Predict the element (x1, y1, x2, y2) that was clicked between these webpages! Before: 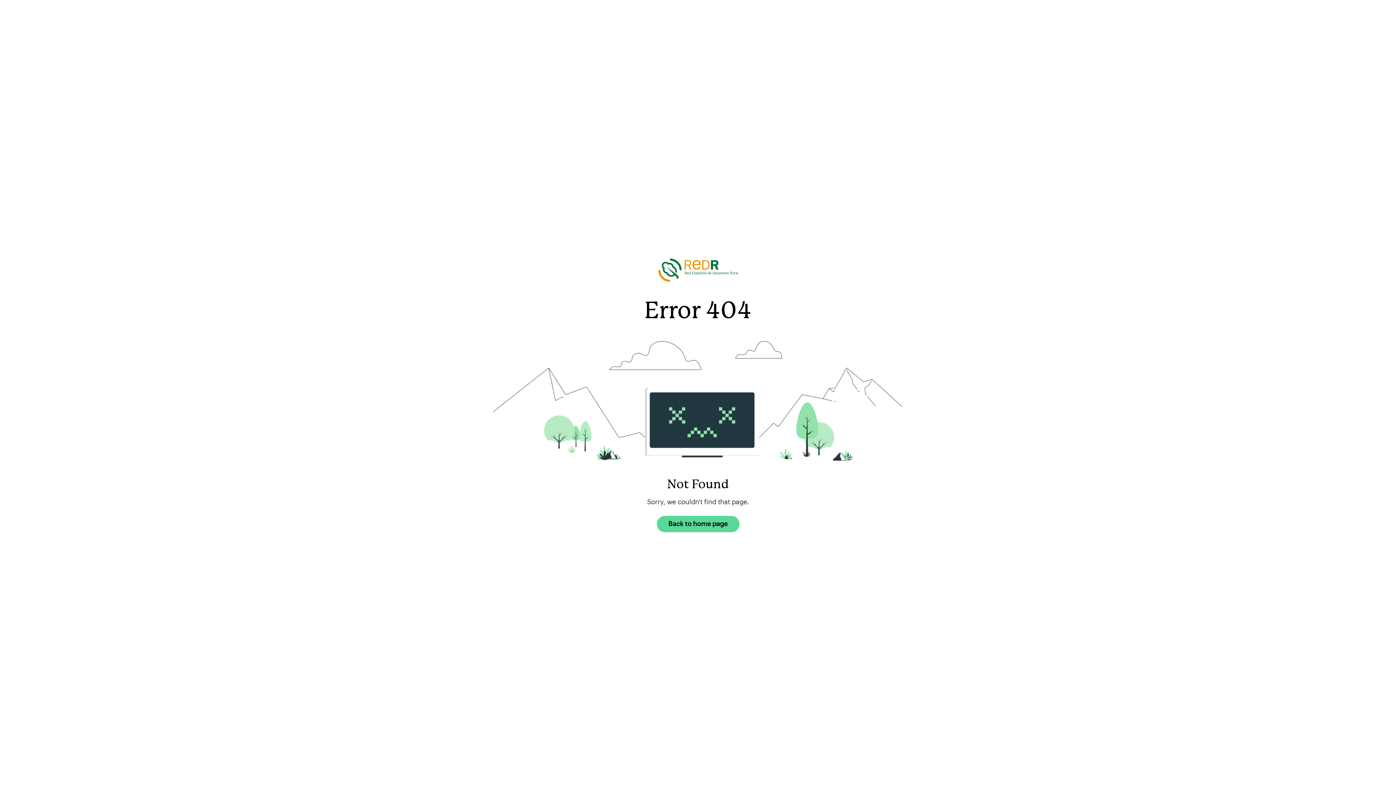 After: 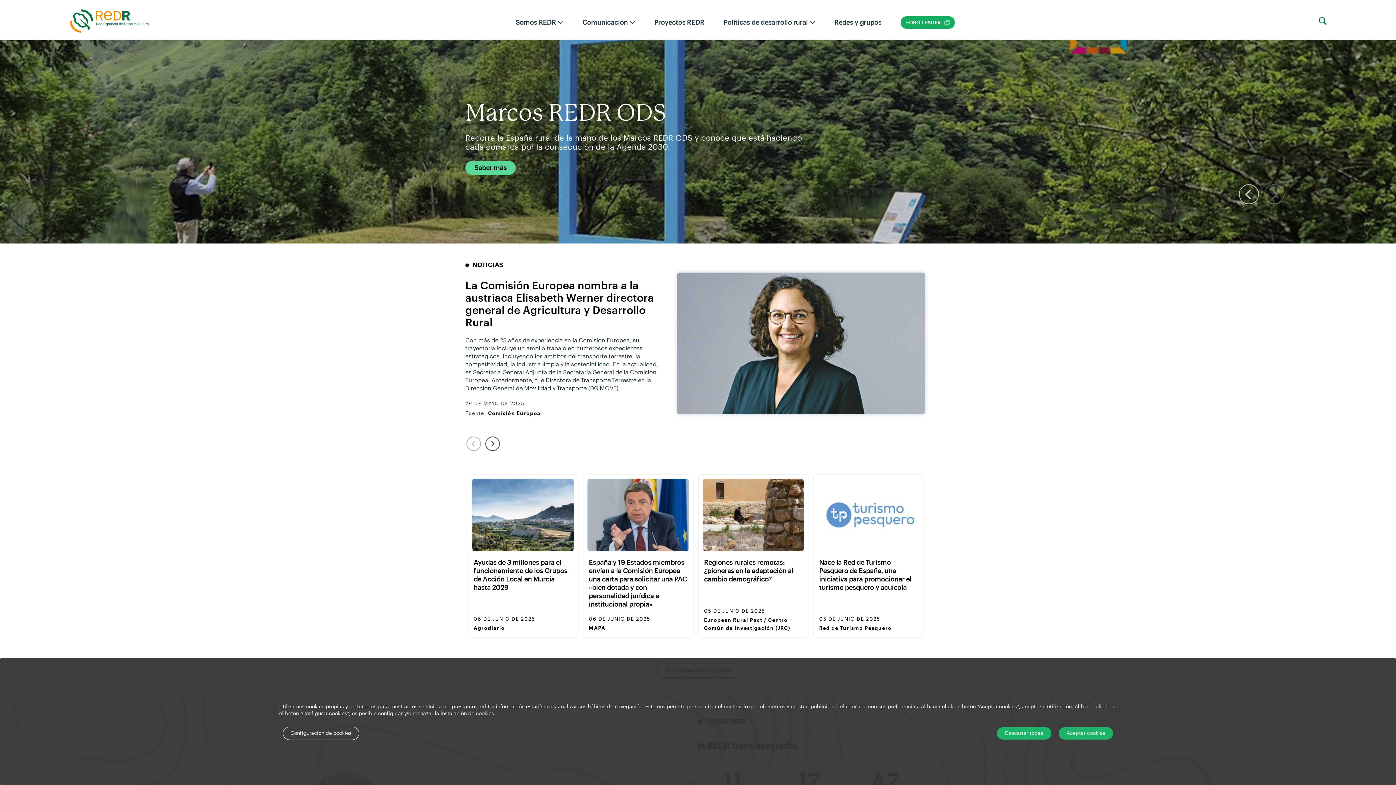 Action: bbox: (656, 516, 739, 532) label: Back to home page